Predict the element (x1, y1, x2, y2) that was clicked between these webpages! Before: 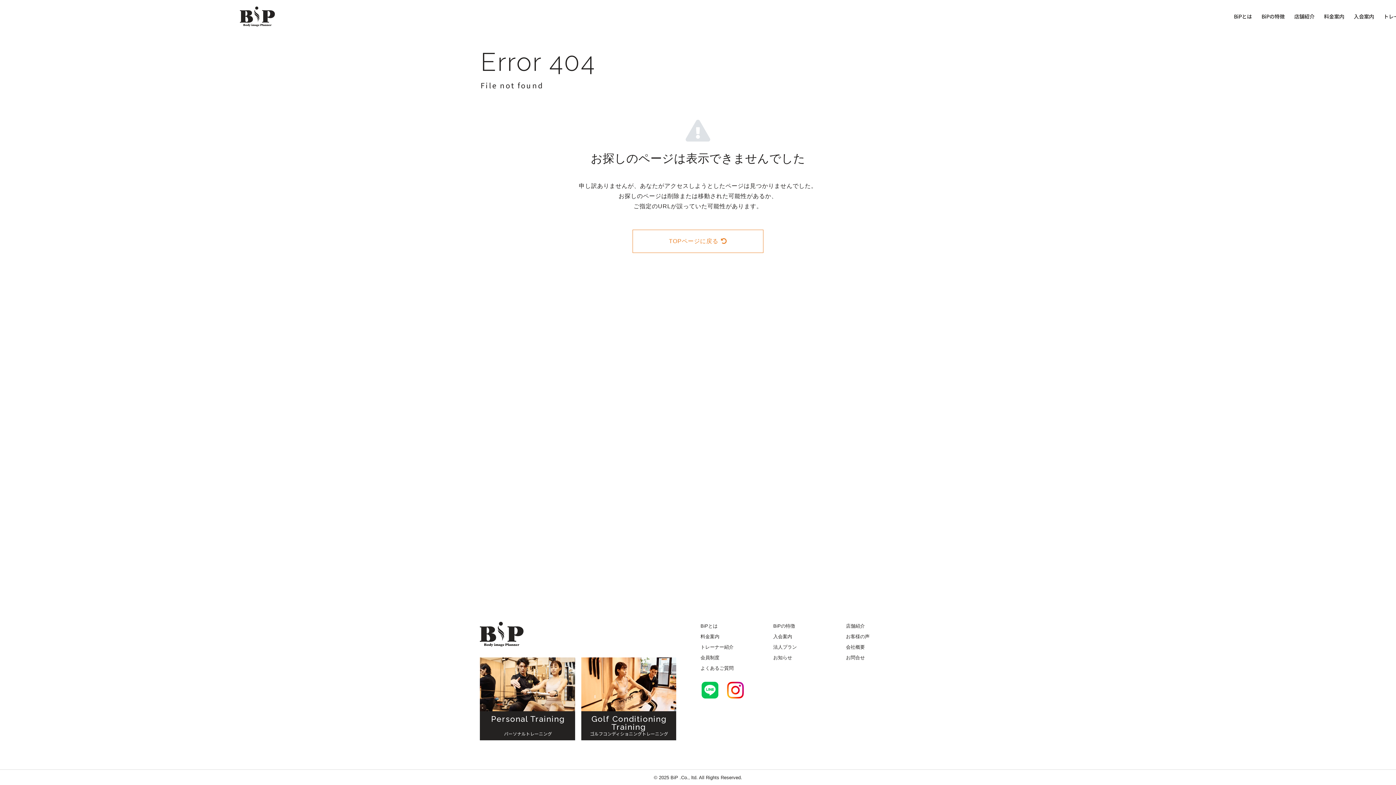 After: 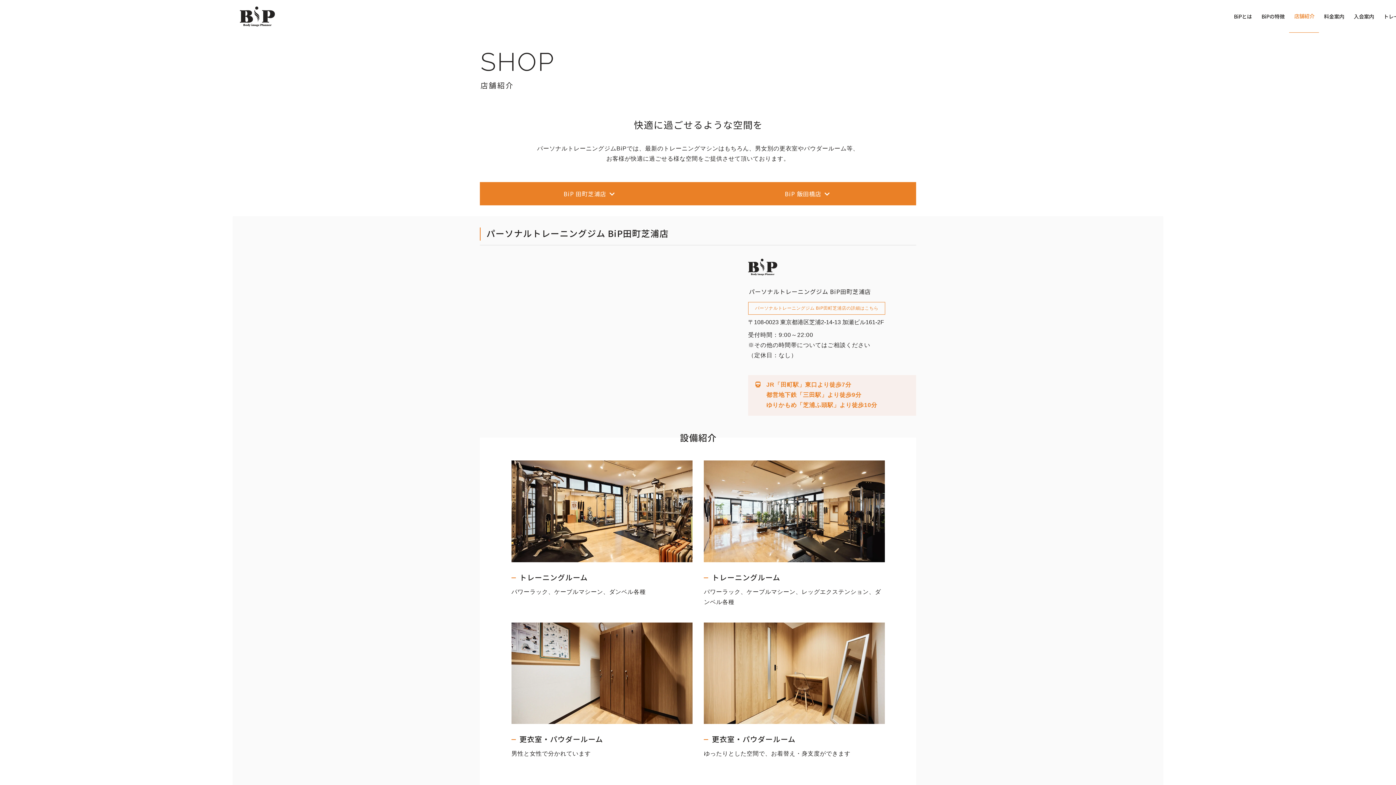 Action: bbox: (846, 623, 865, 628) label: 店舗紹介